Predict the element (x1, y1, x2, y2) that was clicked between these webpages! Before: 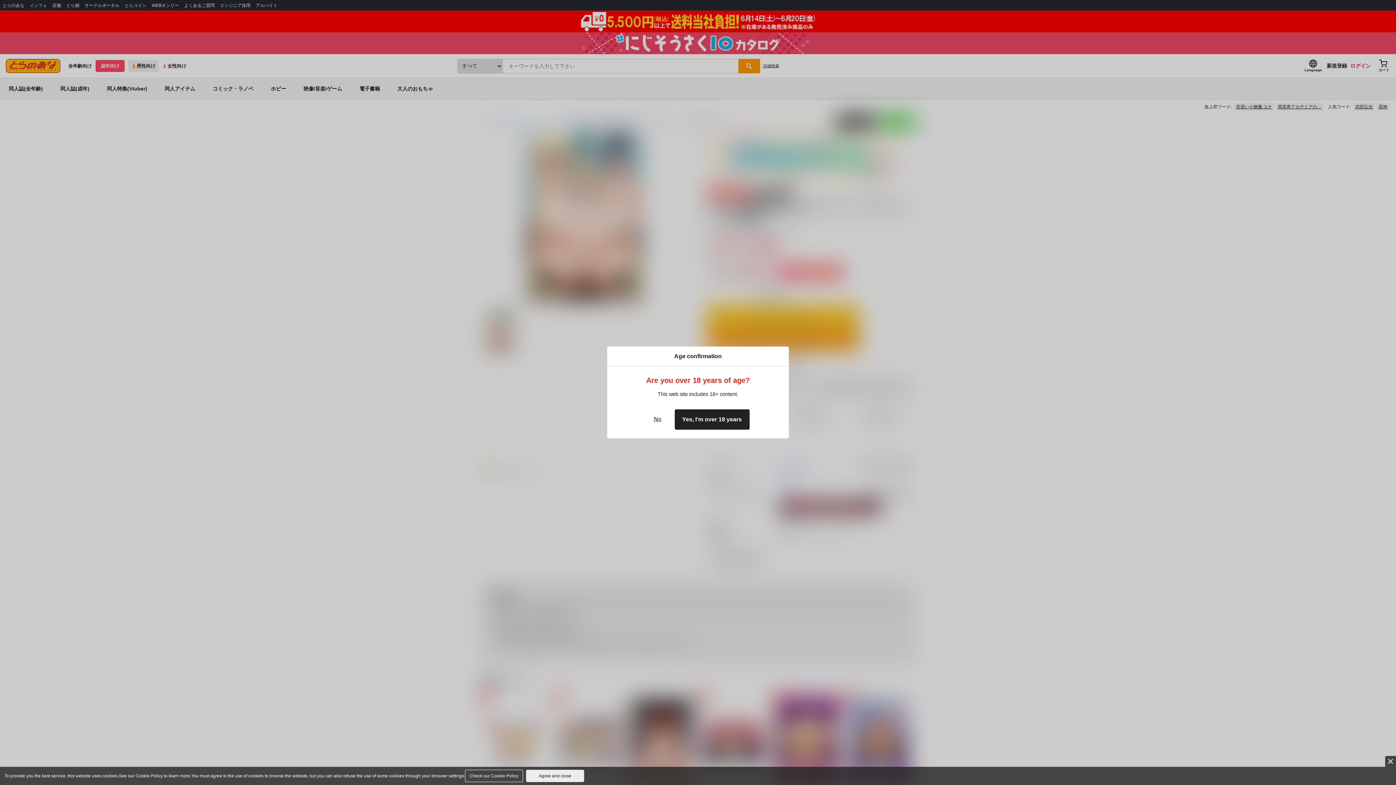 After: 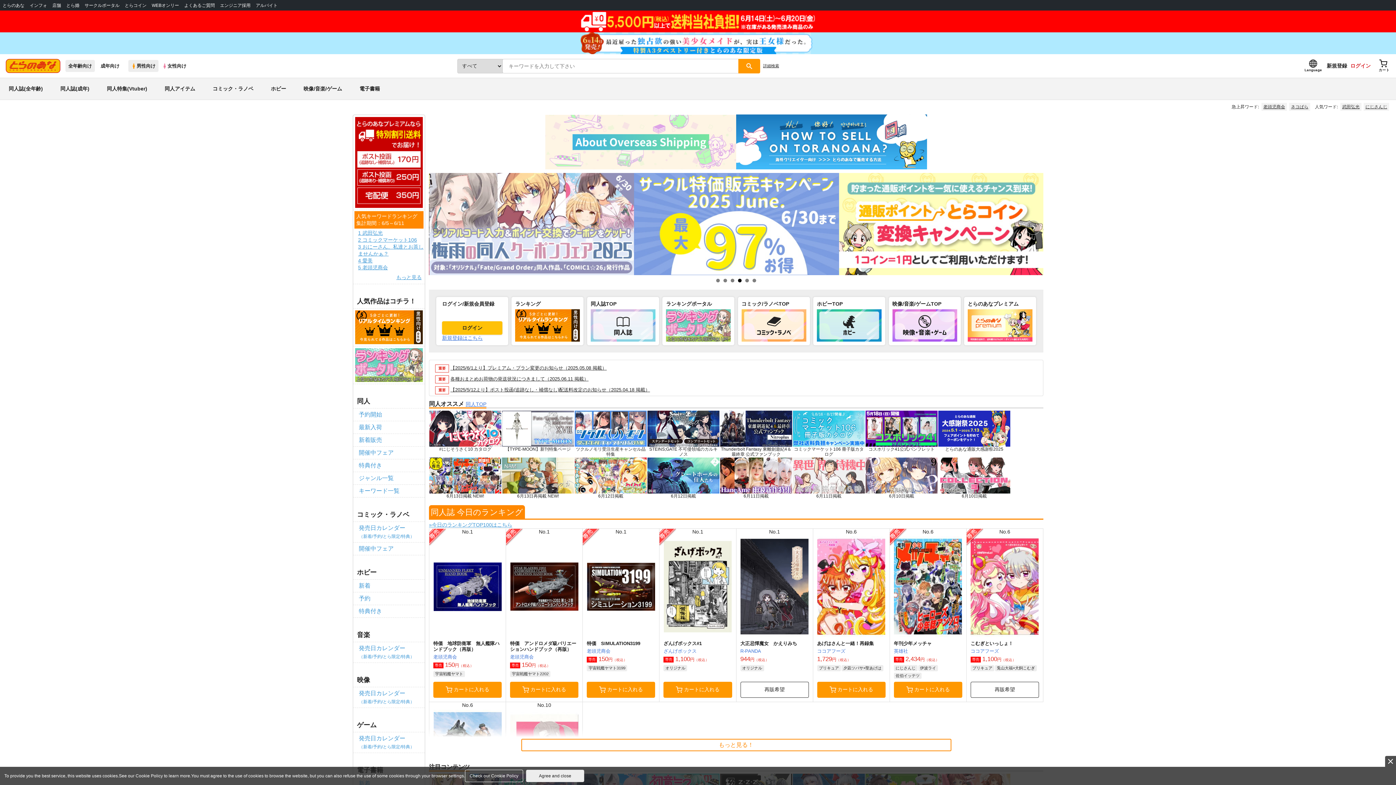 Action: bbox: (646, 409, 668, 430) label: No